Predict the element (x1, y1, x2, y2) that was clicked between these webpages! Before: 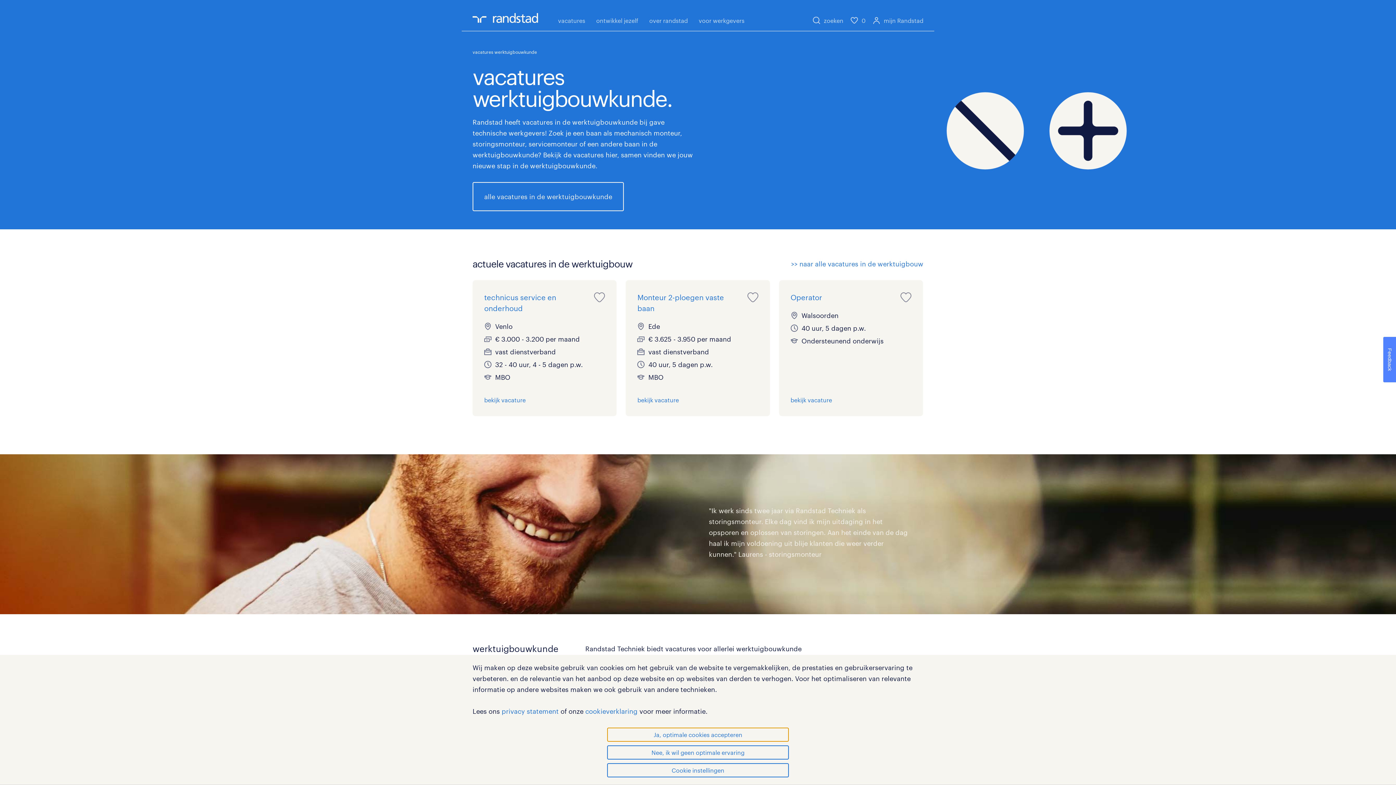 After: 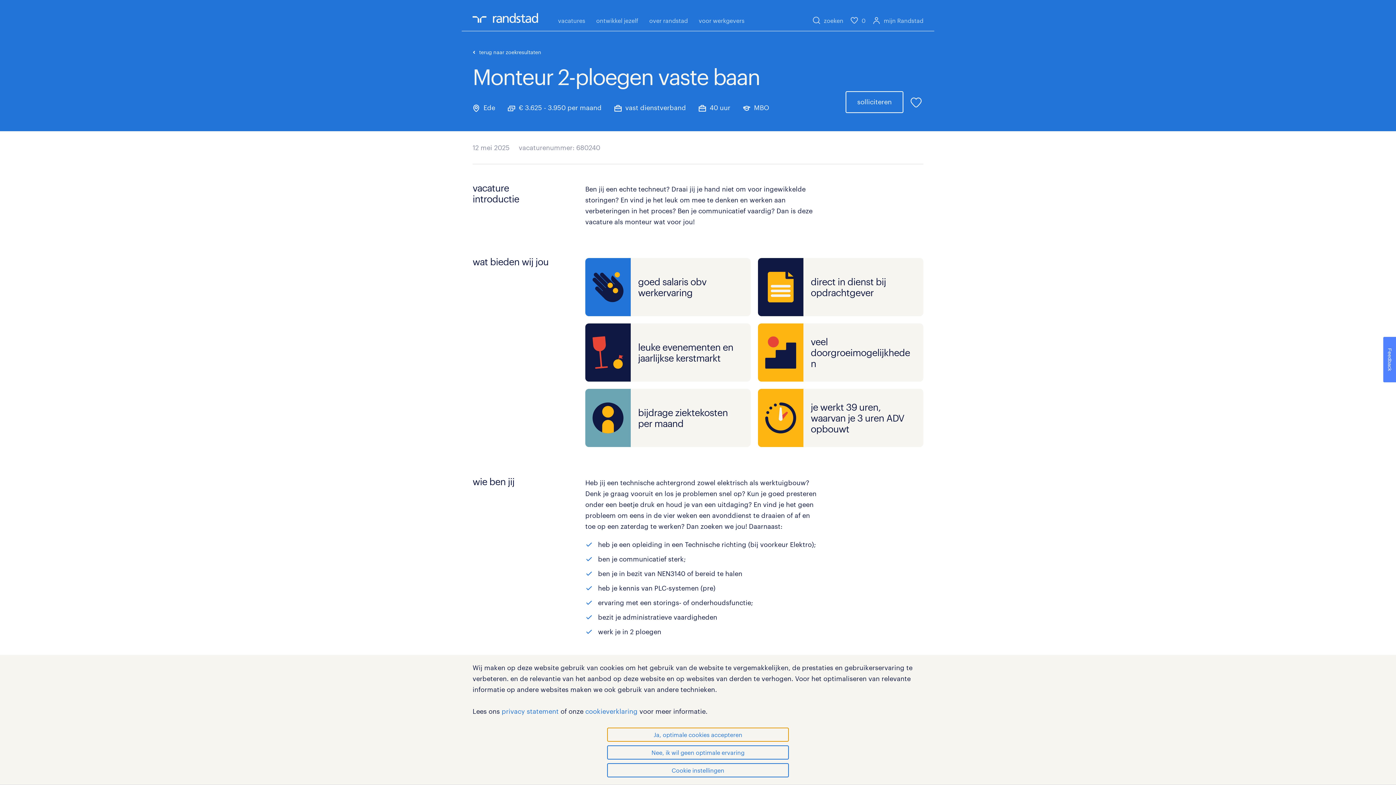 Action: bbox: (637, 291, 758, 404) label: Monteur 2-ploegen vaste baan
Ede
€ 3.625 - 3.950 per maand
vast dienstverband
40 uur, 5 dagen p.w.
MBO

bekijk vacature